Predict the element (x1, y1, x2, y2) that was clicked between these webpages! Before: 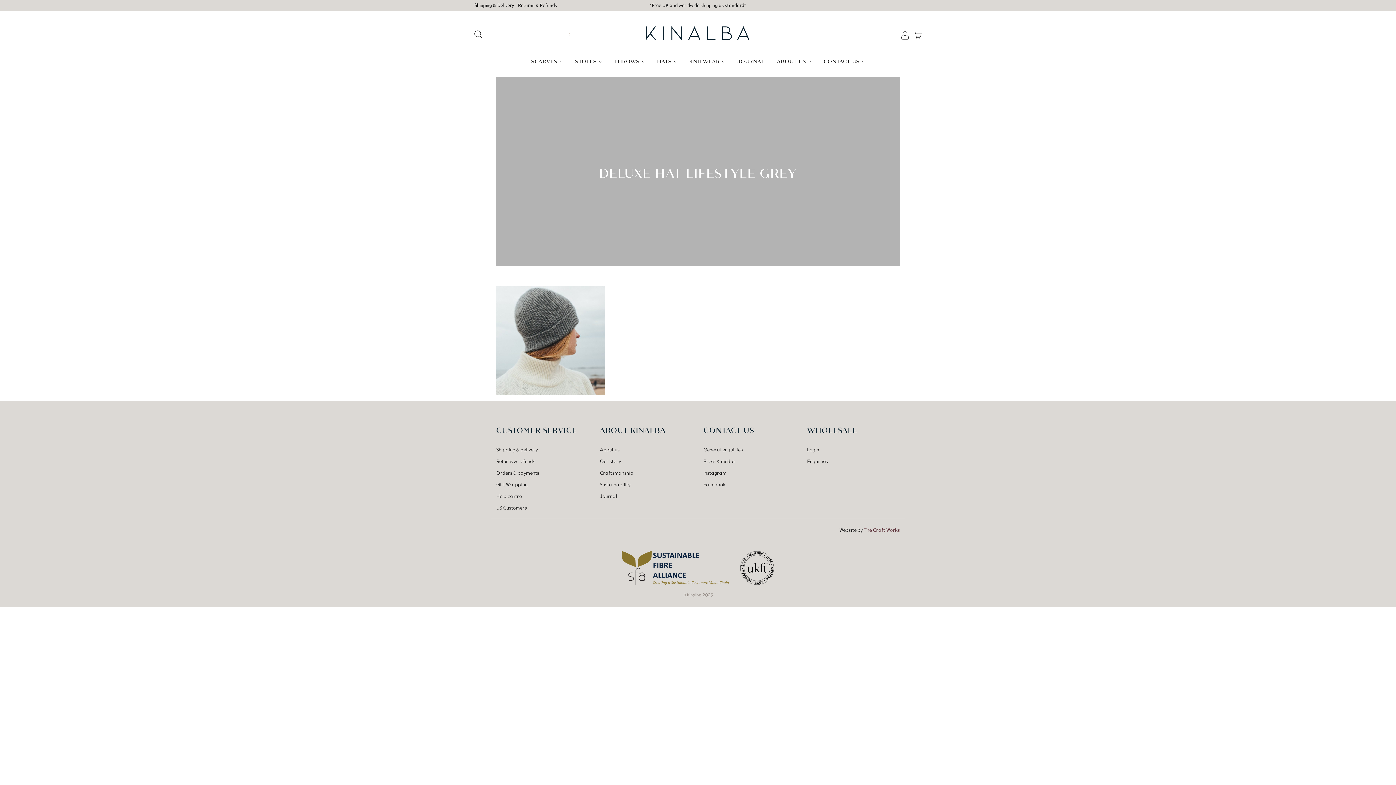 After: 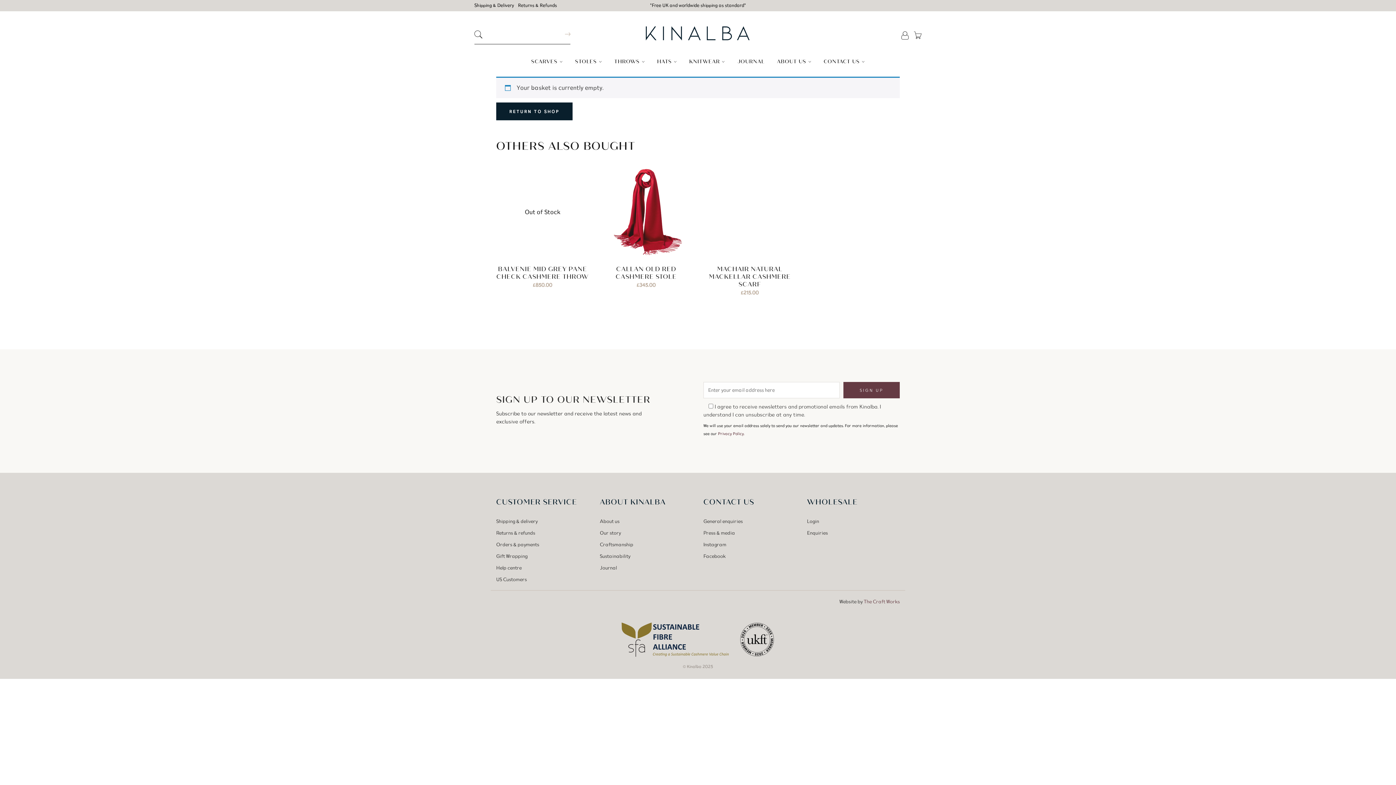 Action: bbox: (914, 31, 921, 38)